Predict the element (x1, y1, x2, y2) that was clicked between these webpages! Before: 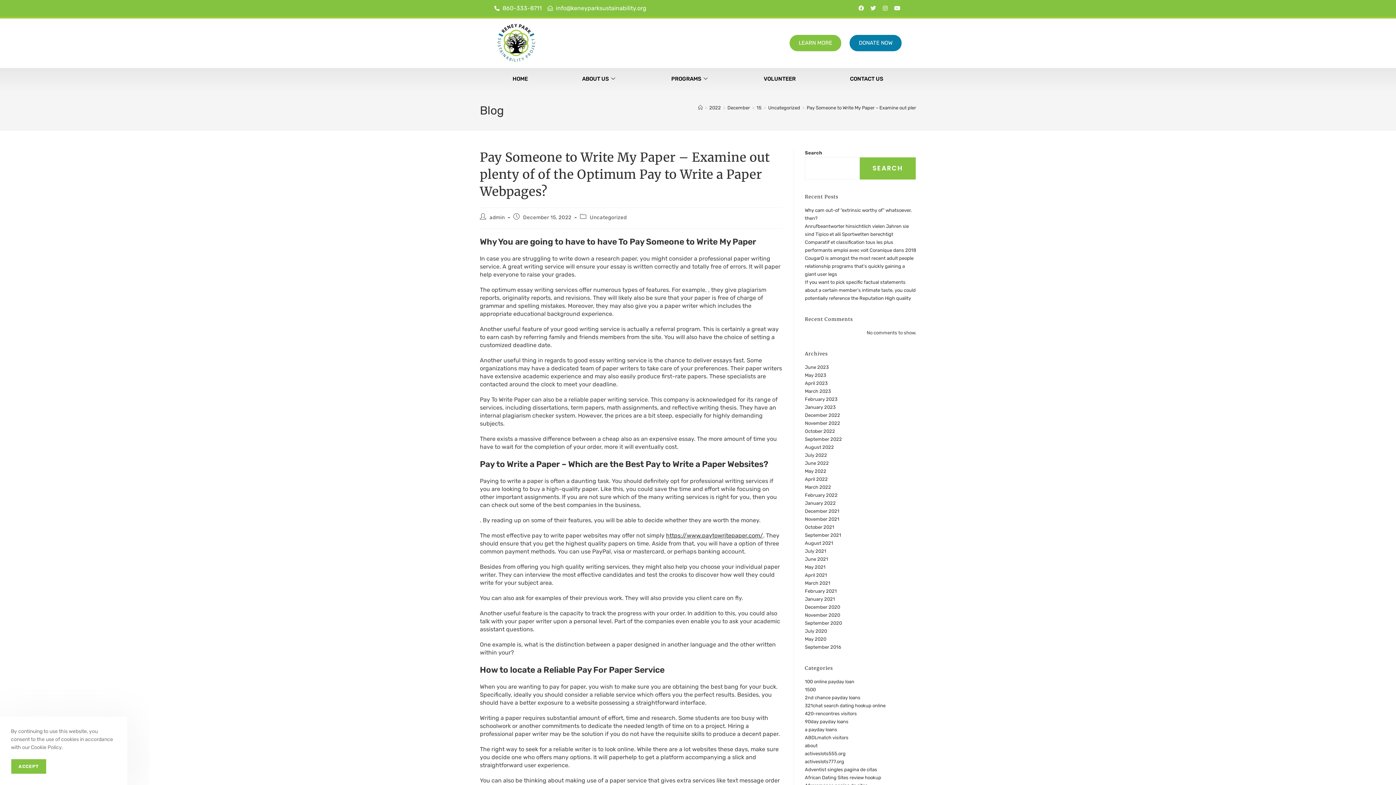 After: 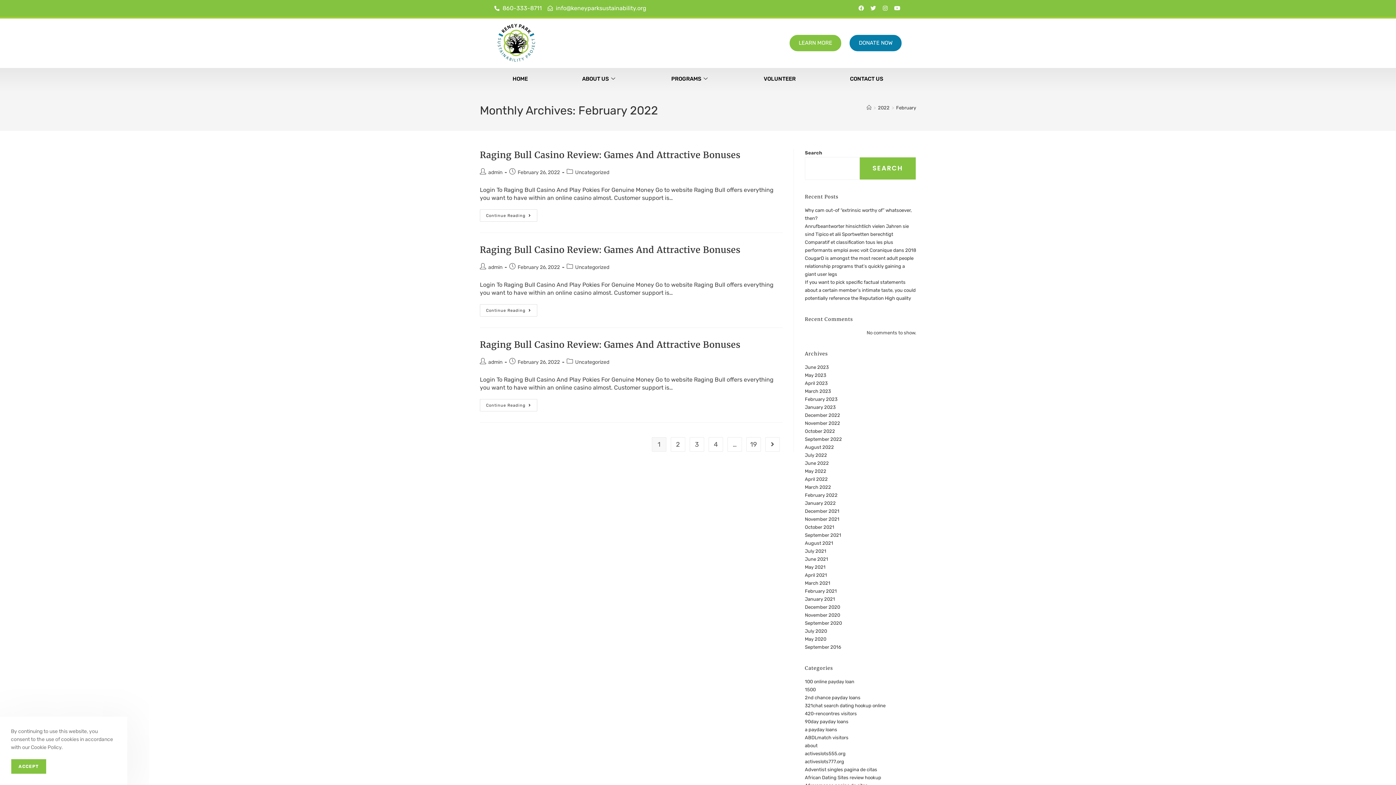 Action: bbox: (805, 492, 837, 498) label: February 2022